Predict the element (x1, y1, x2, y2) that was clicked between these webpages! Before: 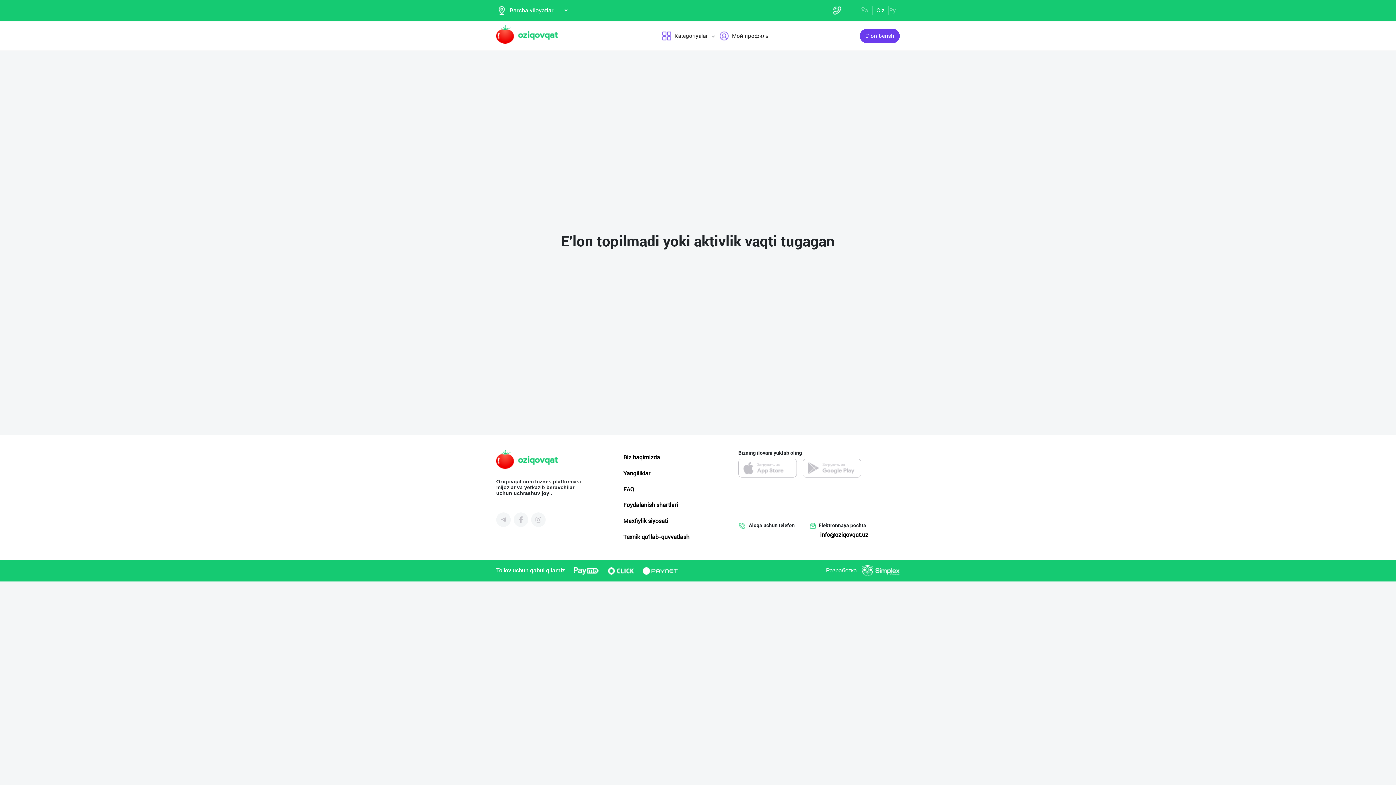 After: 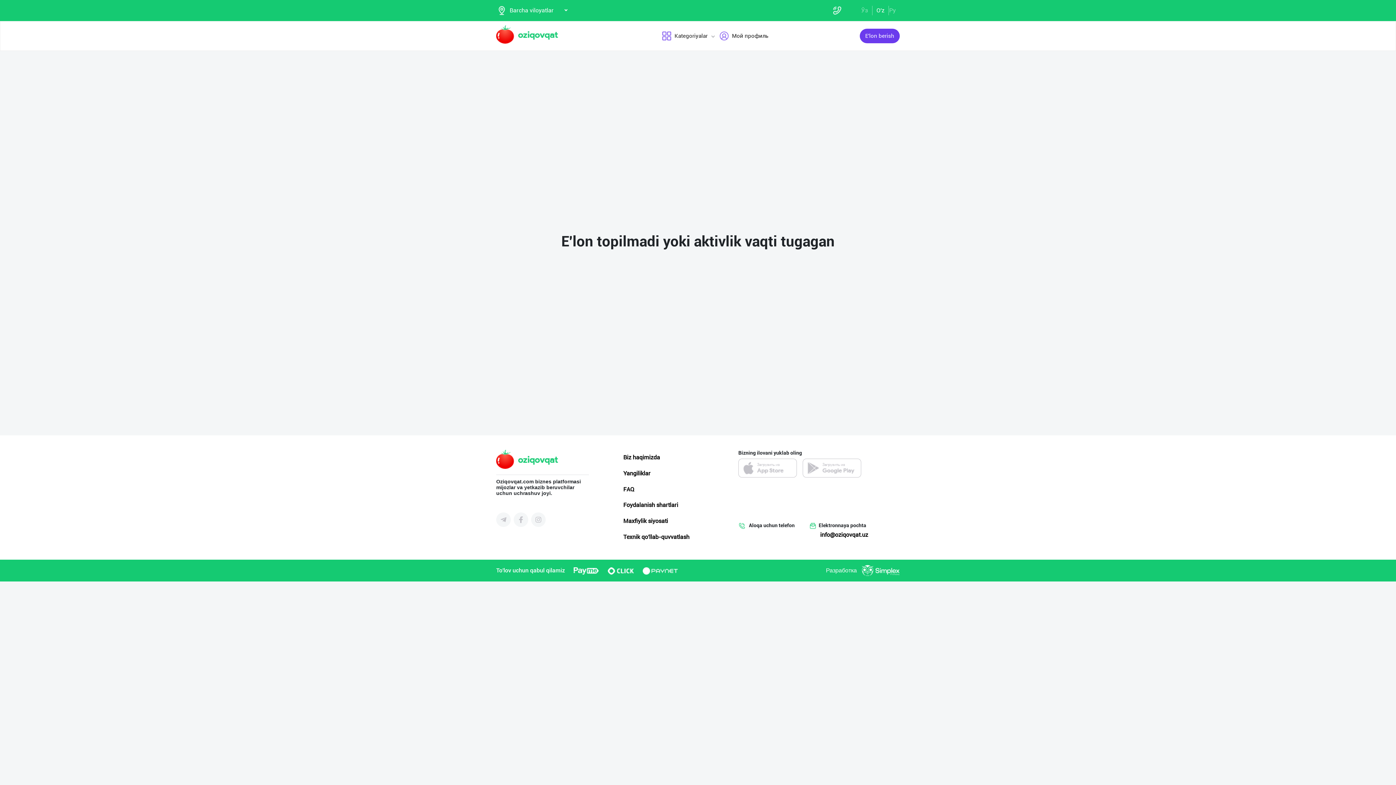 Action: bbox: (862, 567, 900, 573)